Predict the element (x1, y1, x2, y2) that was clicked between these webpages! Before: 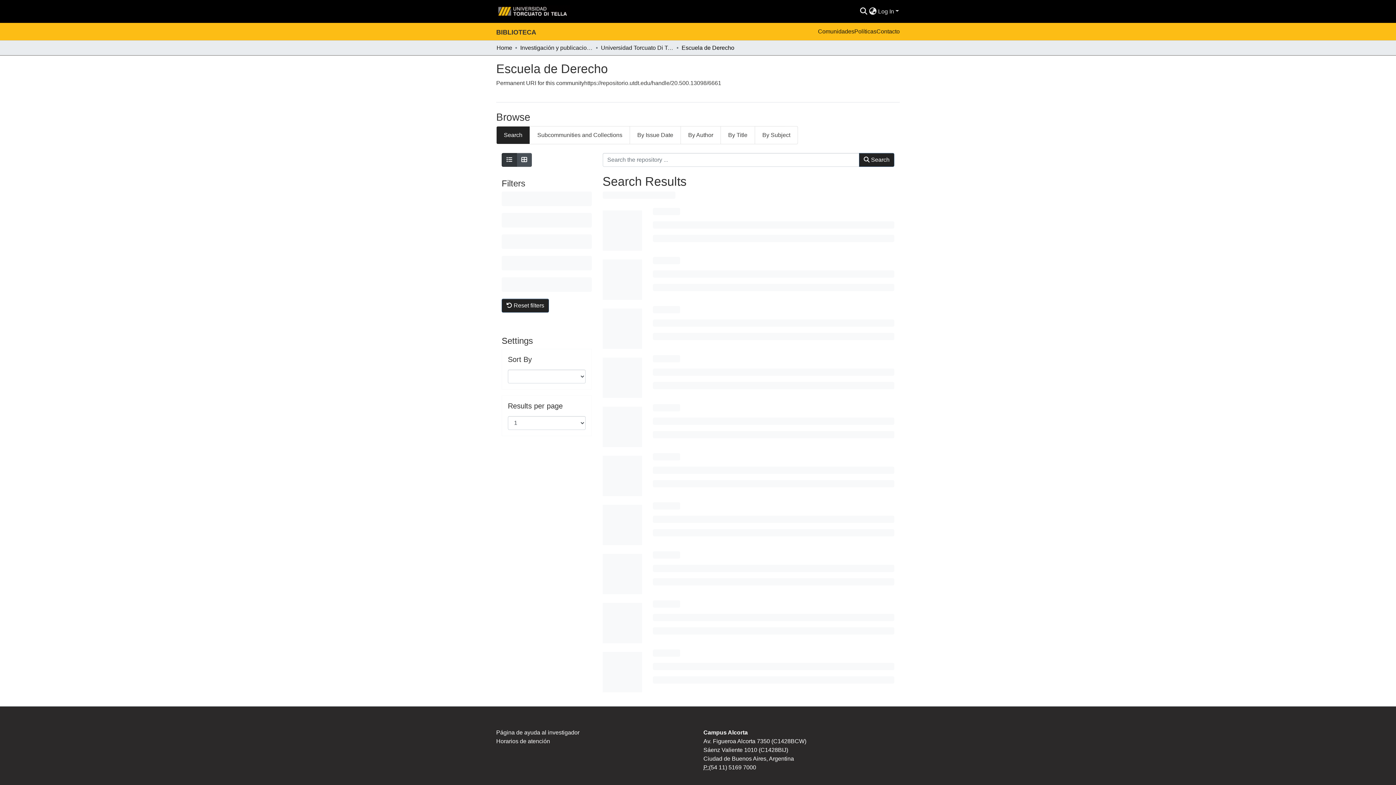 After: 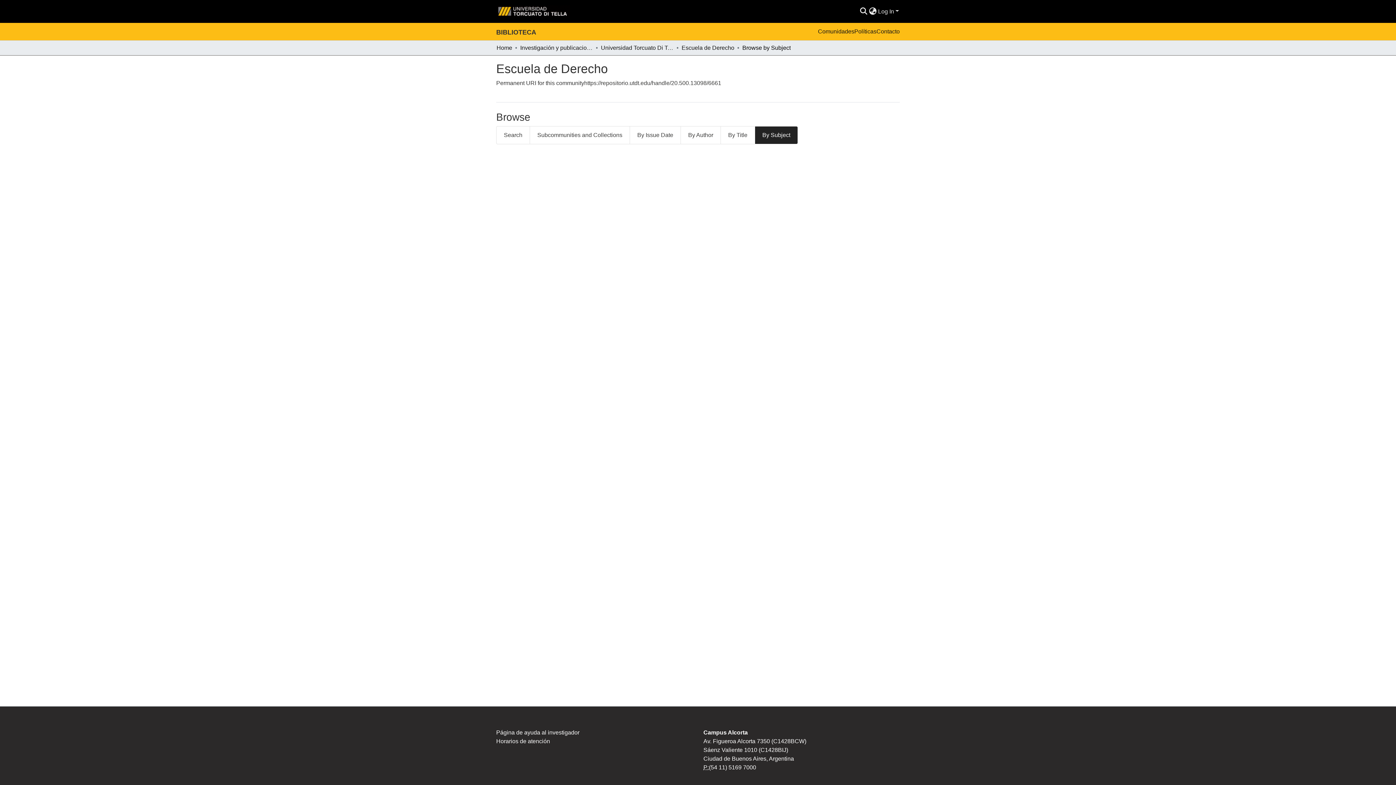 Action: bbox: (755, 126, 798, 144) label: By Subject